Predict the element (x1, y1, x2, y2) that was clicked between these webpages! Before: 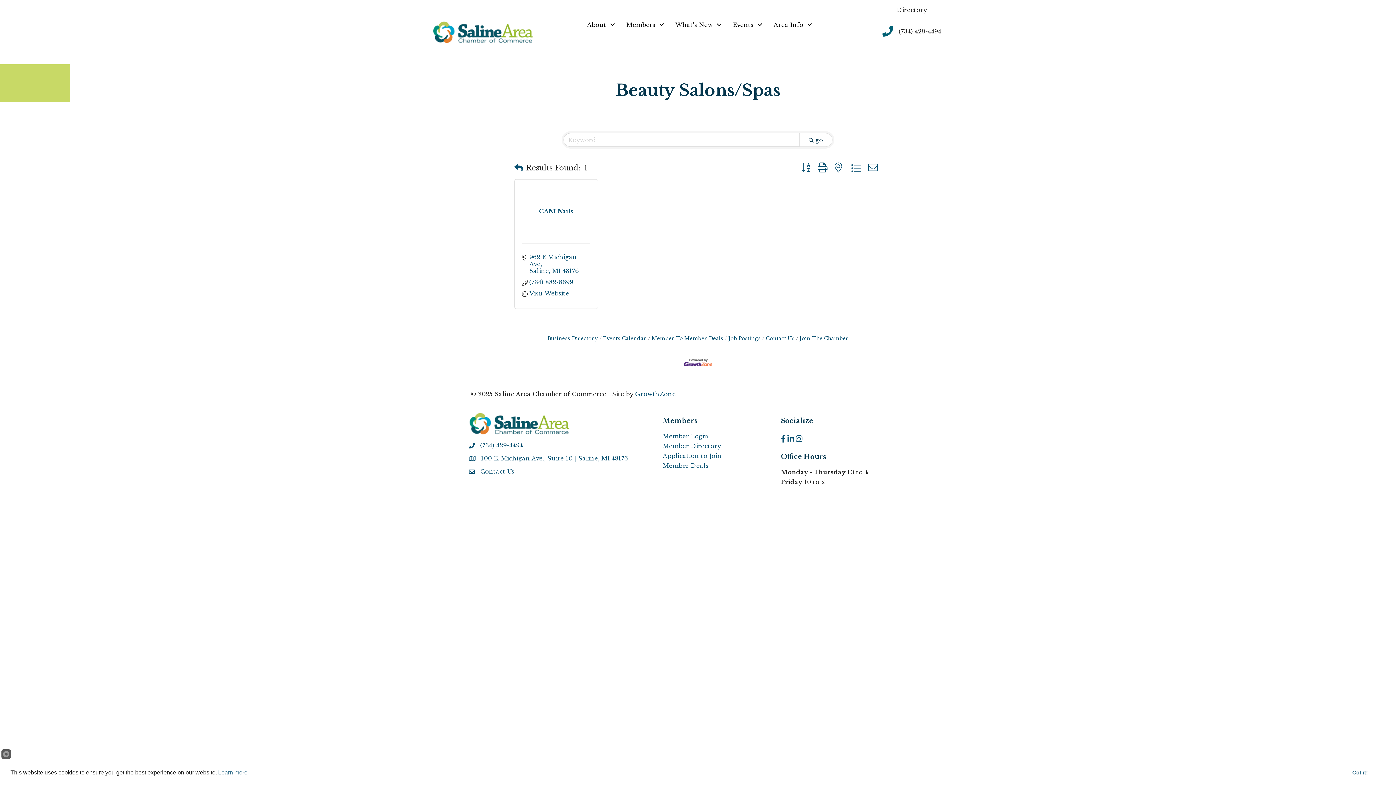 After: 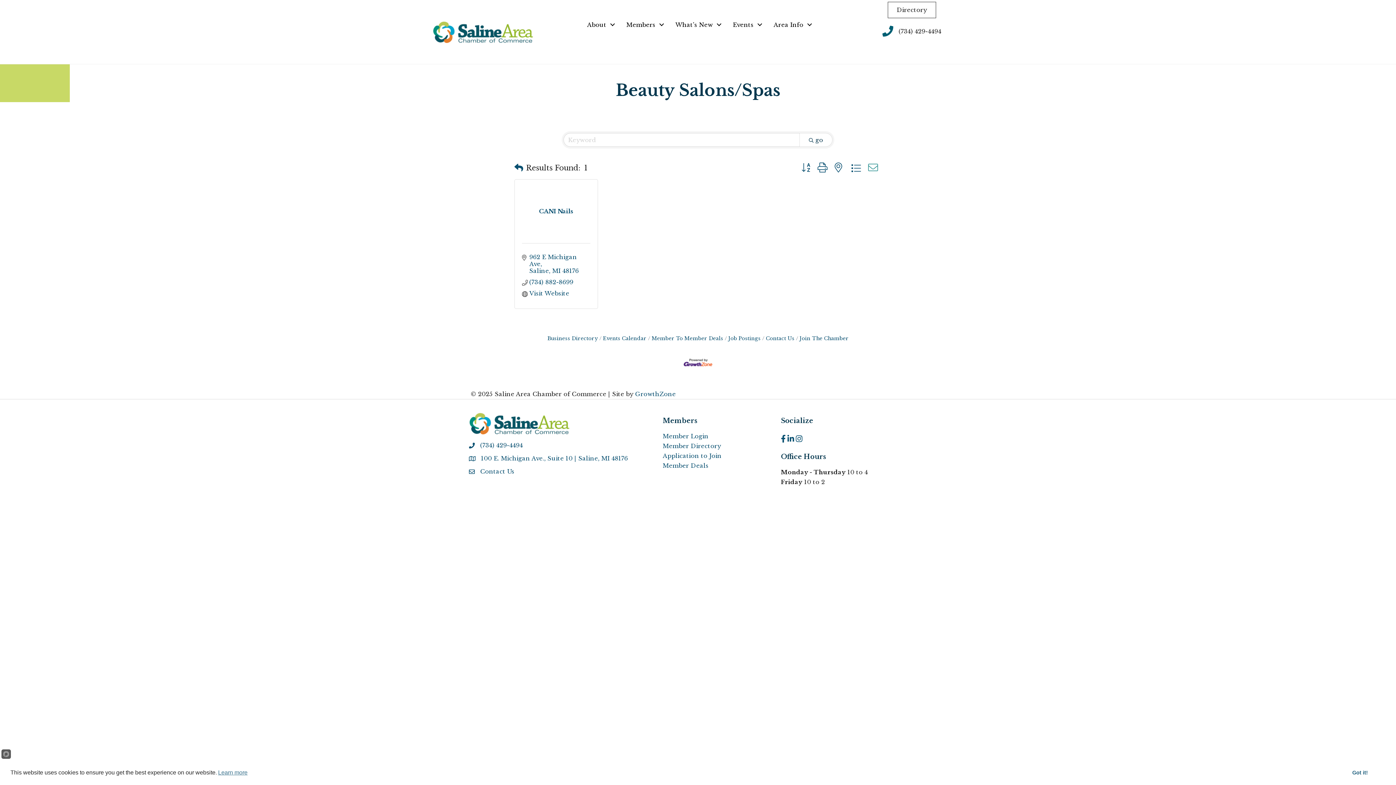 Action: bbox: (864, 161, 881, 173)